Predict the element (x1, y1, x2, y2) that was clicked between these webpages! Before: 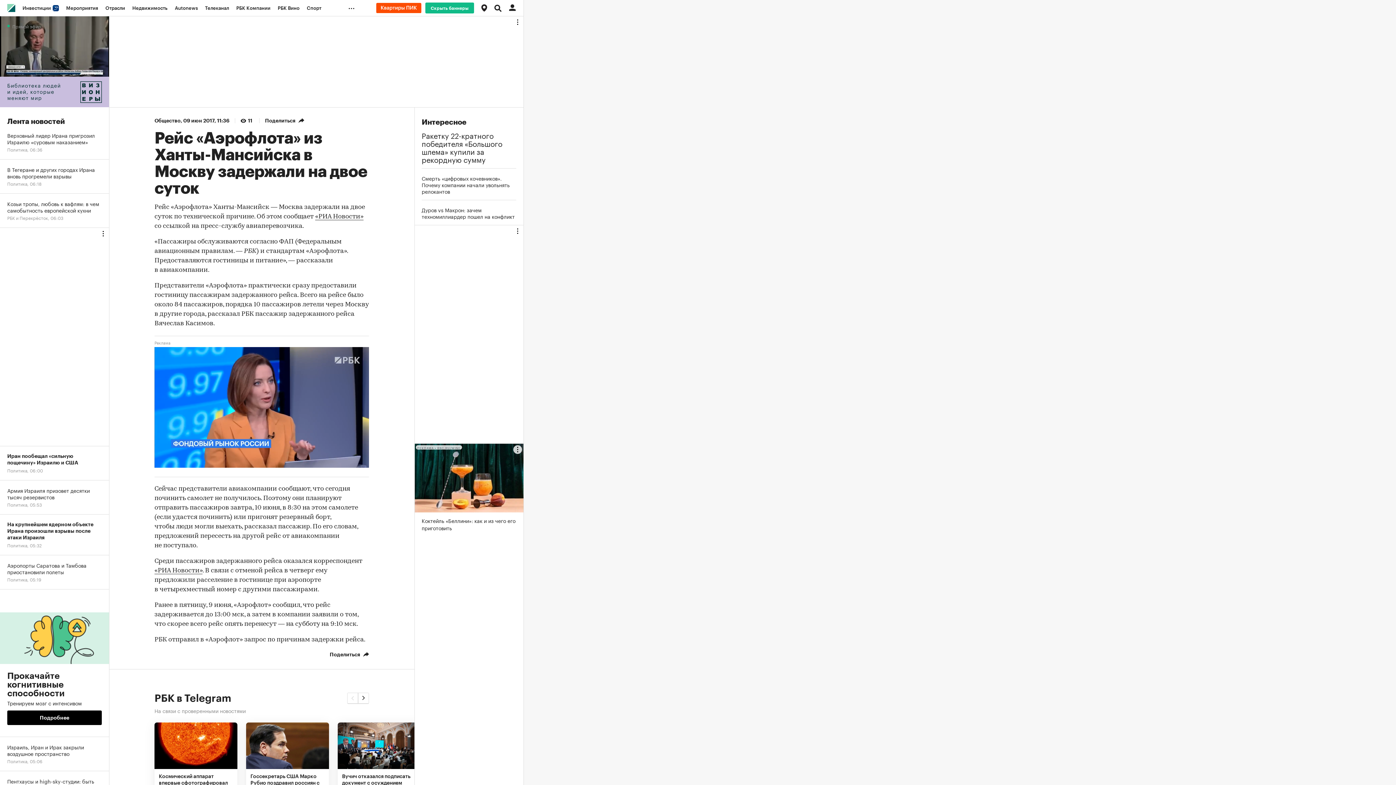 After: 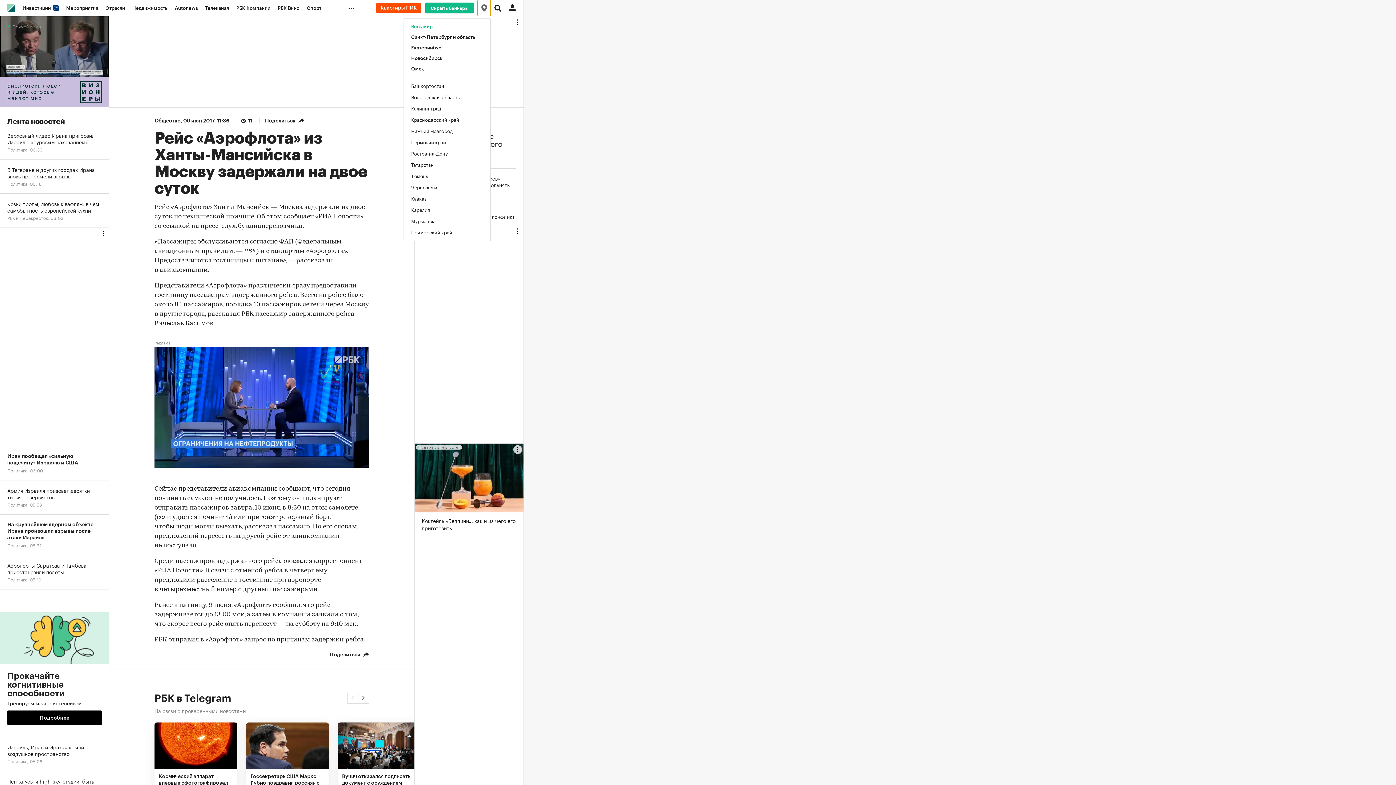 Action: bbox: (477, 0, 490, 16)